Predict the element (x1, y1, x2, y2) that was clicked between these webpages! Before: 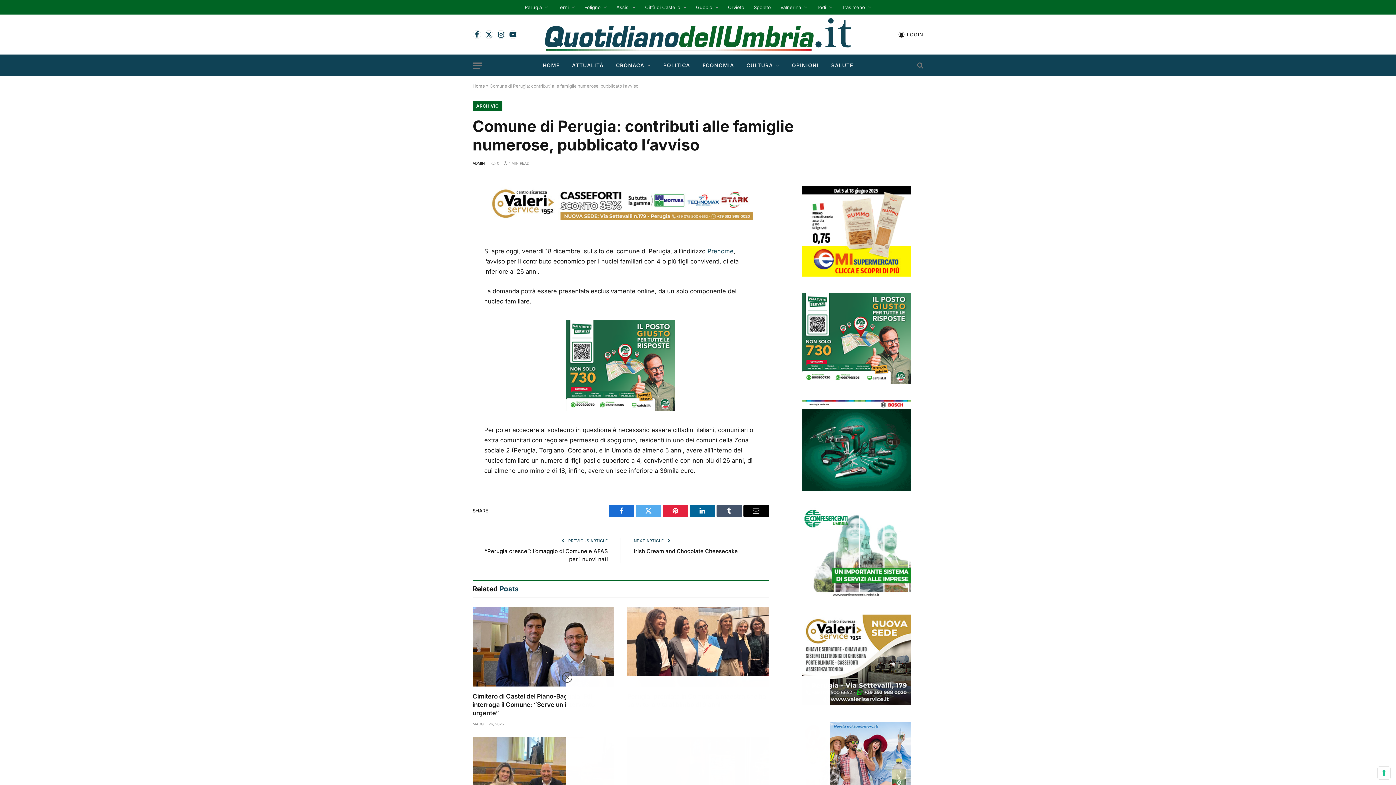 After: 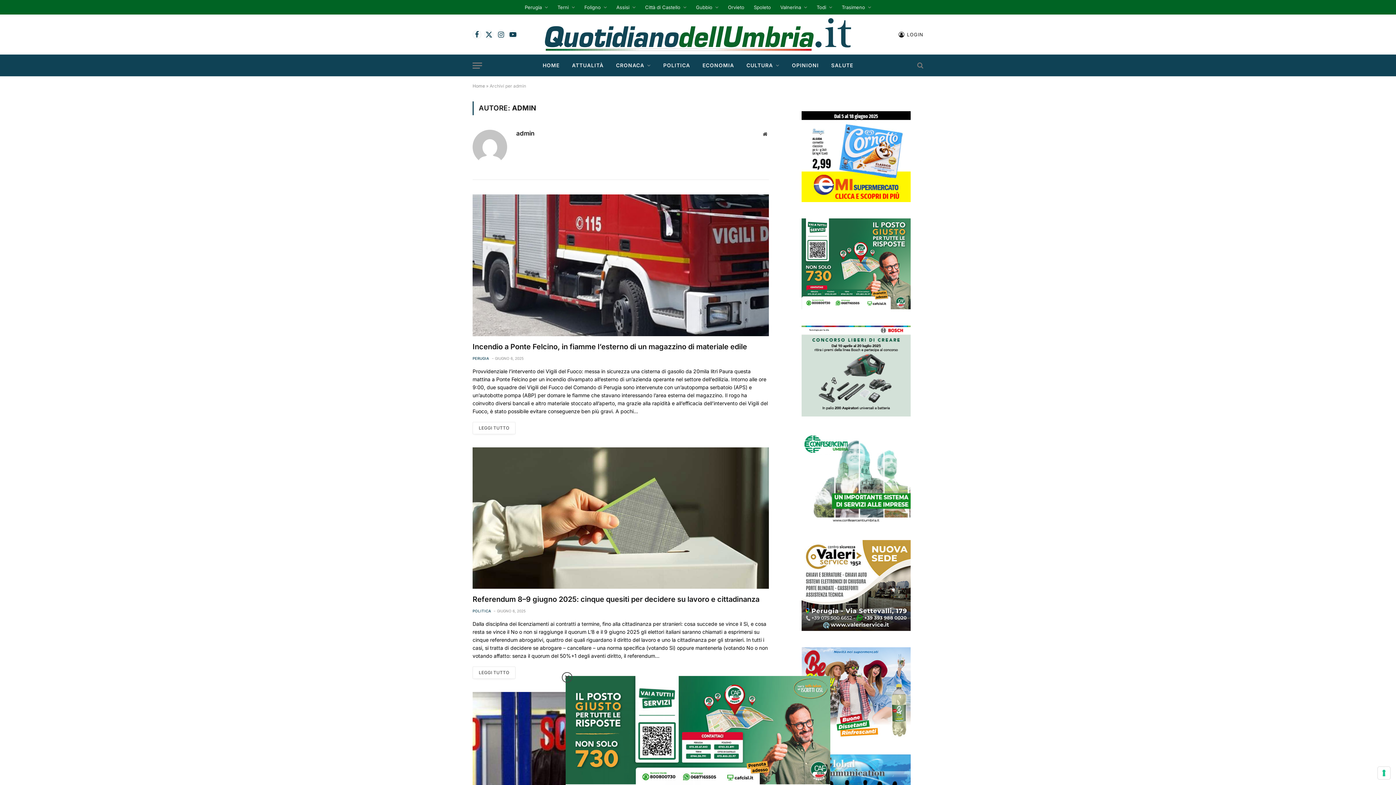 Action: bbox: (472, 161, 485, 165) label: ADMIN